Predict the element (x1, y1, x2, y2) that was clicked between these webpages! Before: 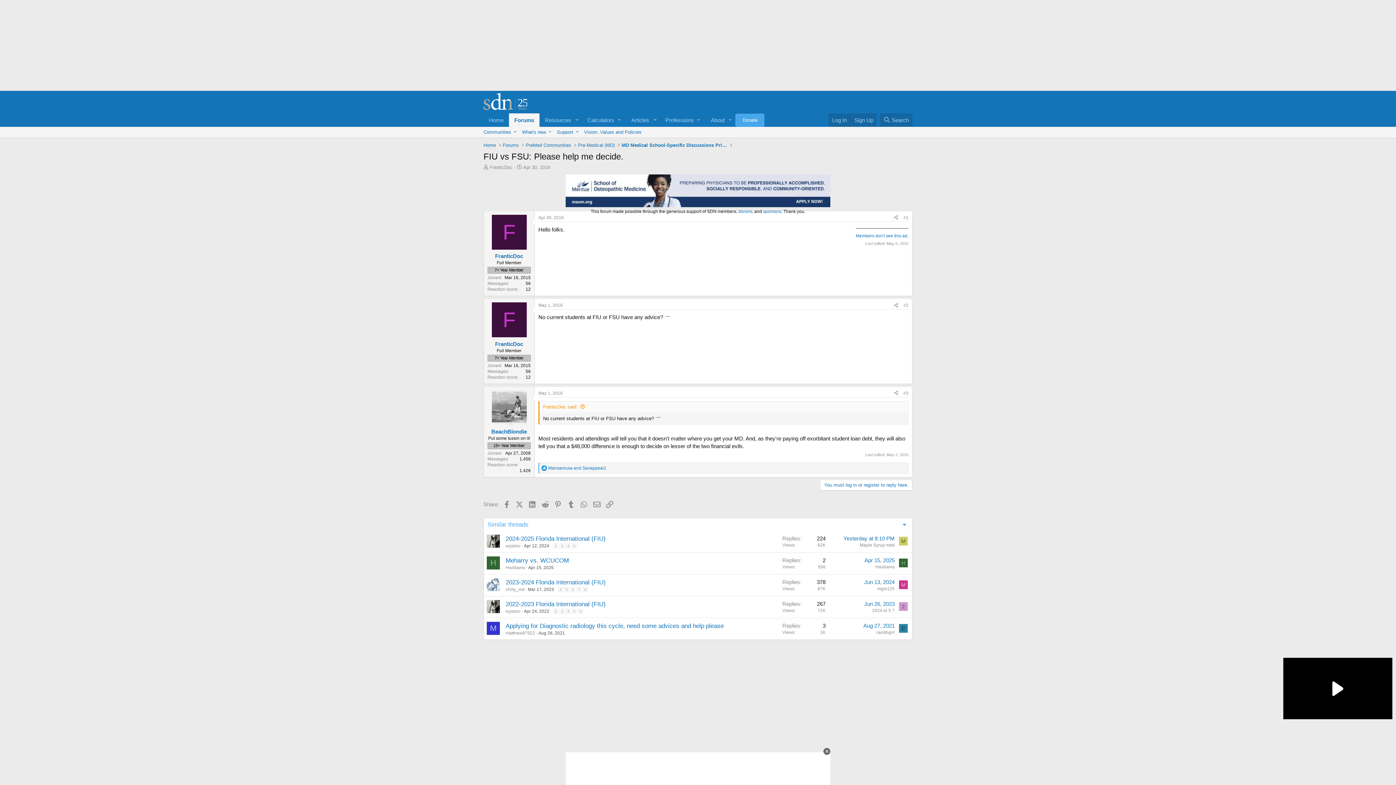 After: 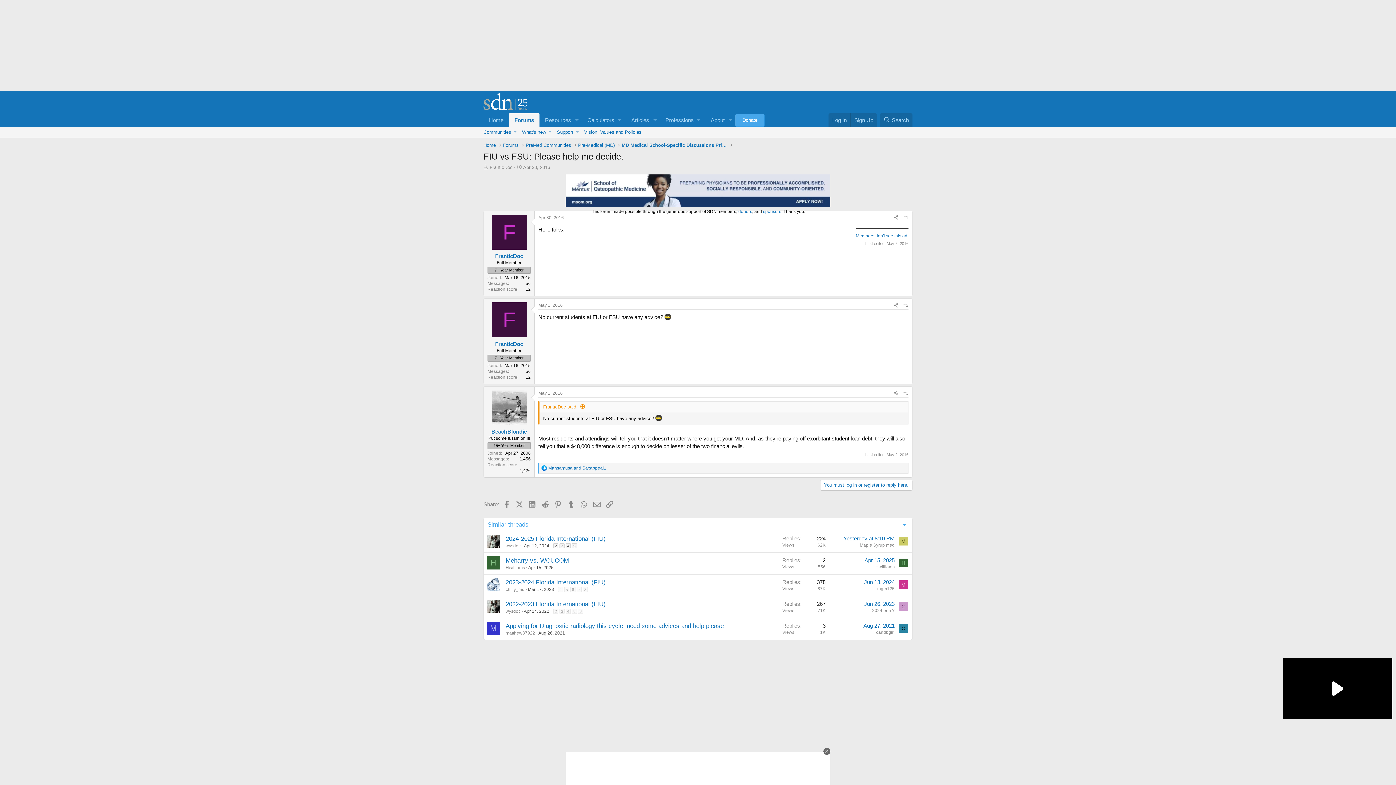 Action: bbox: (505, 543, 520, 548) label: wysdoc